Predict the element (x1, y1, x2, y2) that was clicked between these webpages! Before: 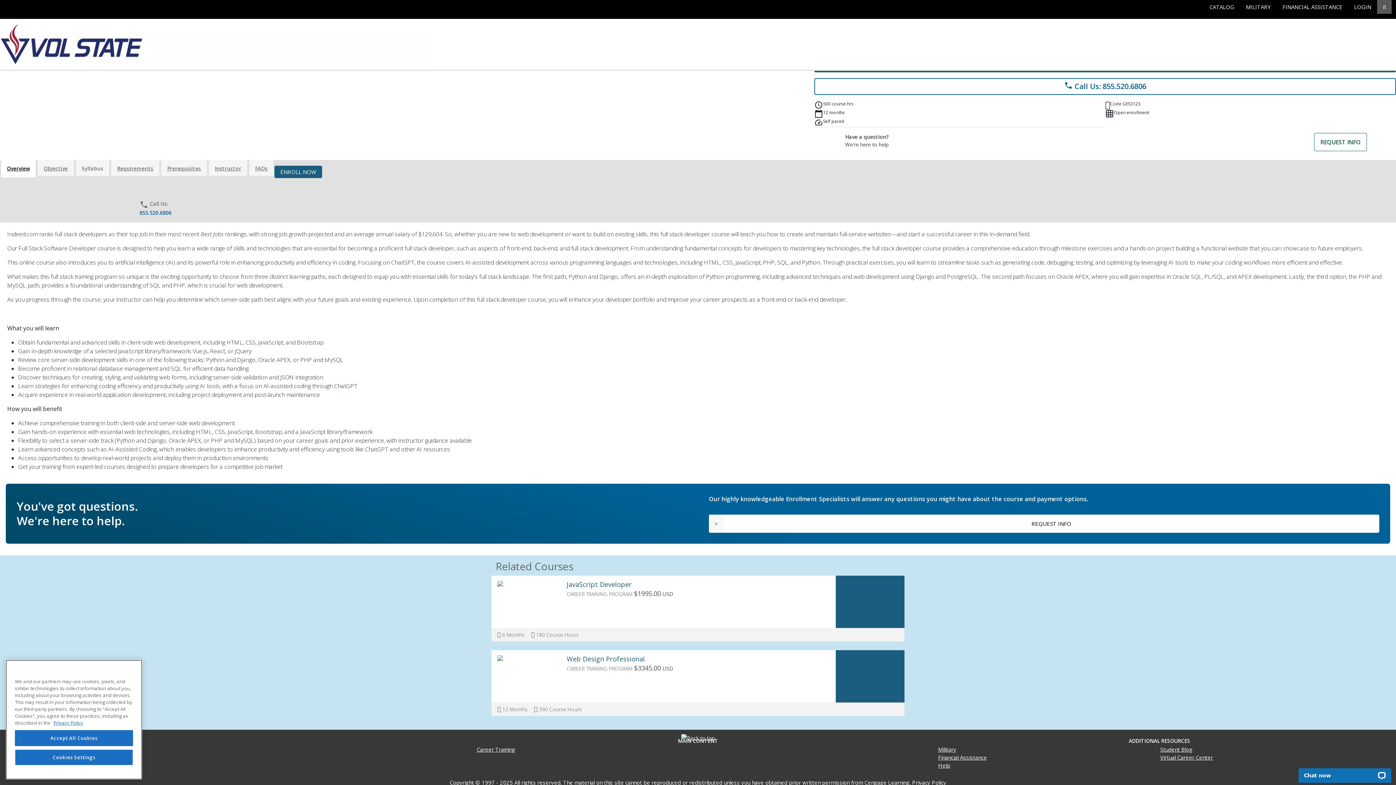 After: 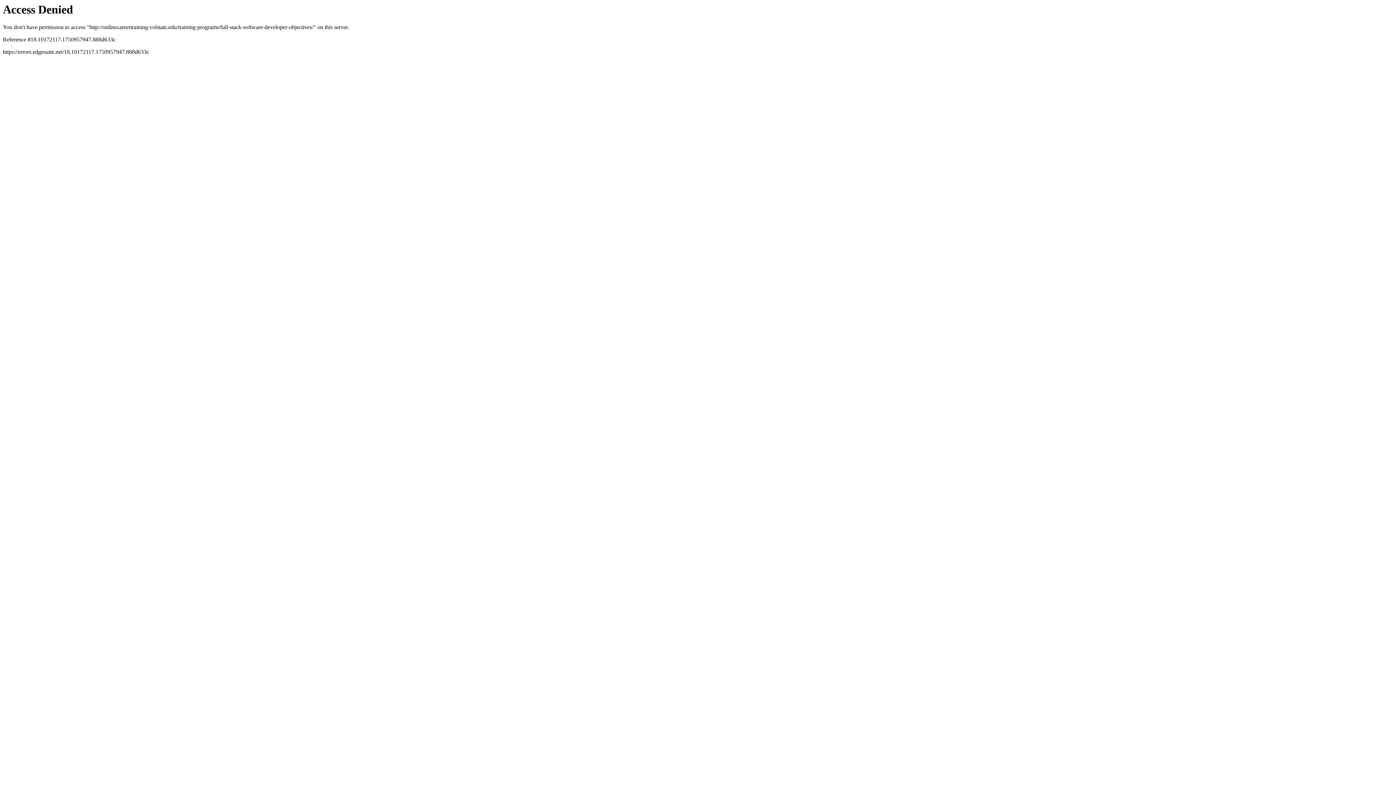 Action: label: Objective bbox: (43, 165, 67, 171)